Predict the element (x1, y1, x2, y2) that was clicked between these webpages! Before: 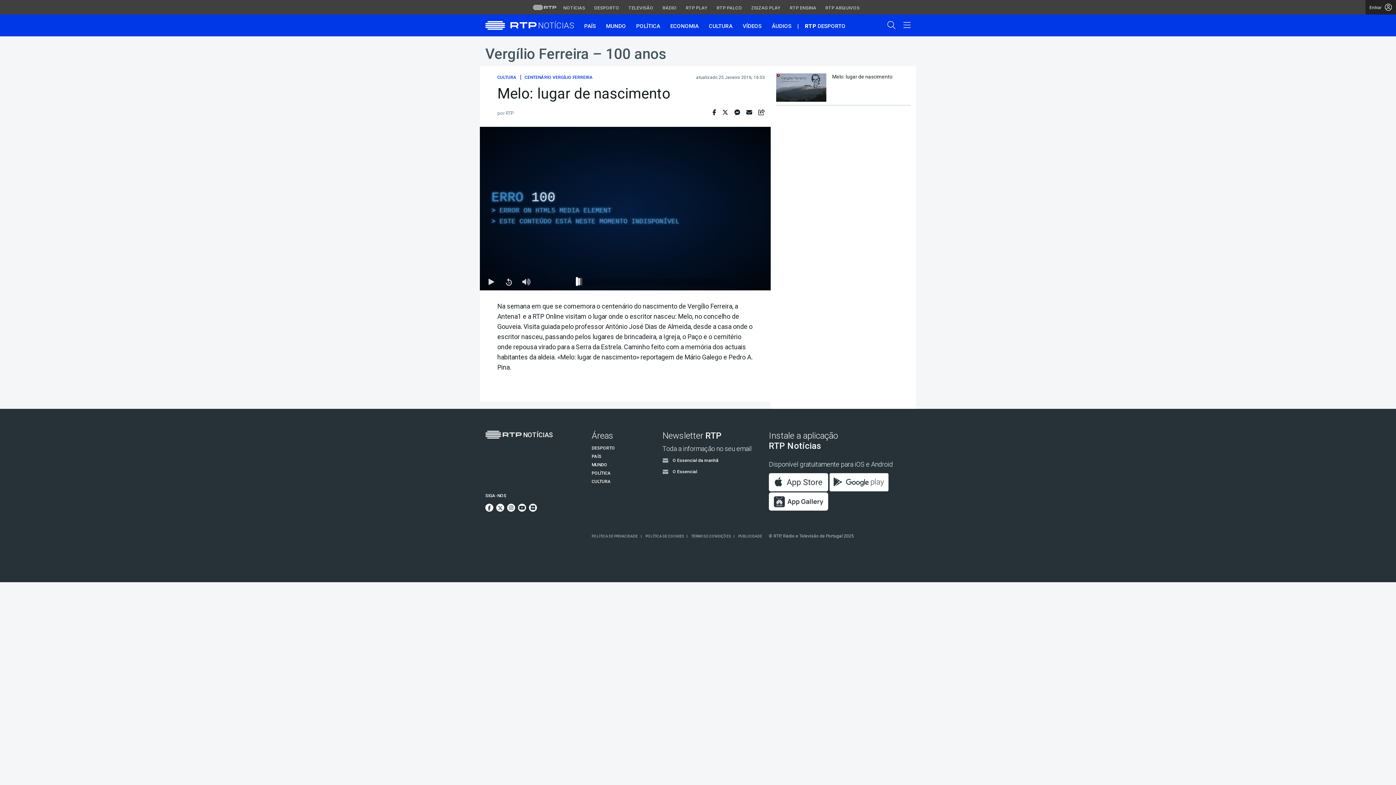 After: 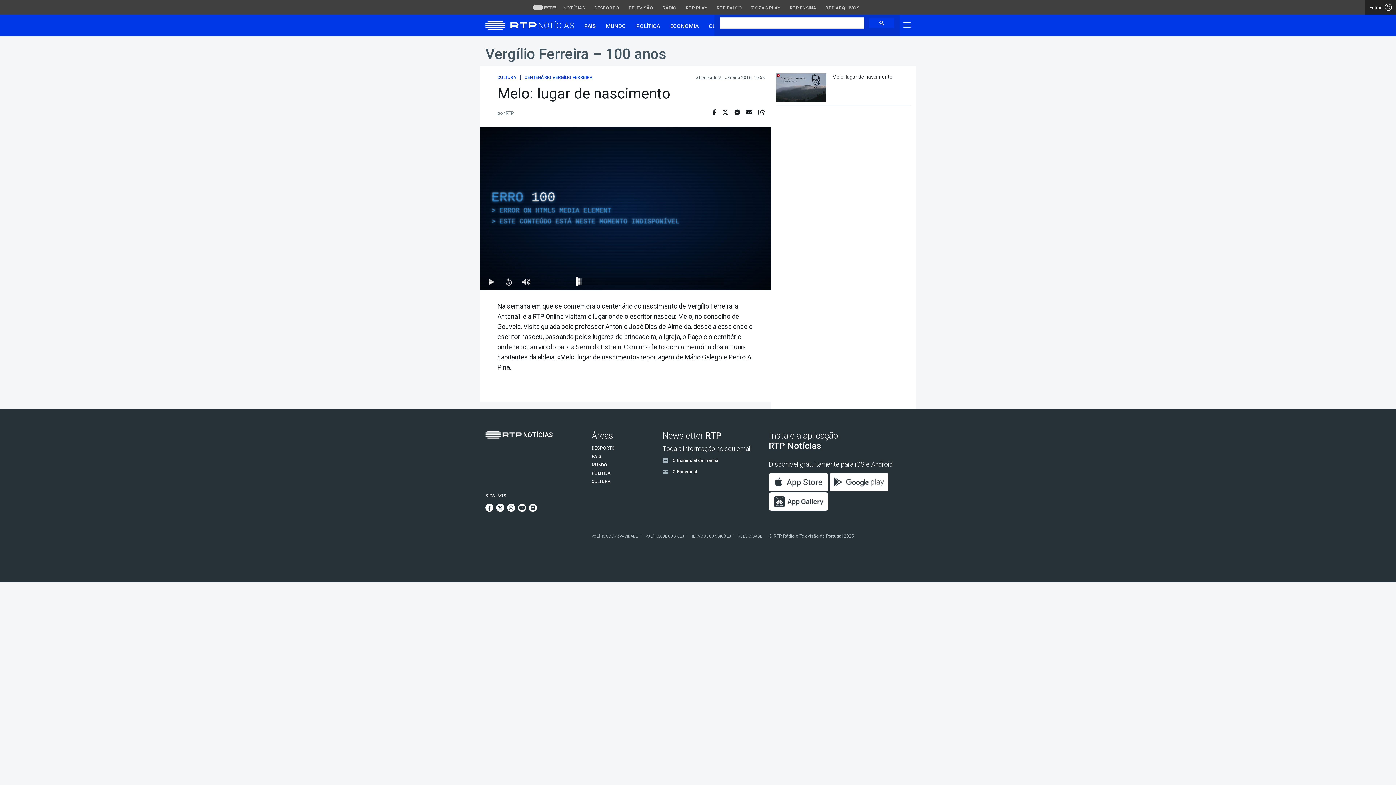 Action: bbox: (887, 22, 899, 29)